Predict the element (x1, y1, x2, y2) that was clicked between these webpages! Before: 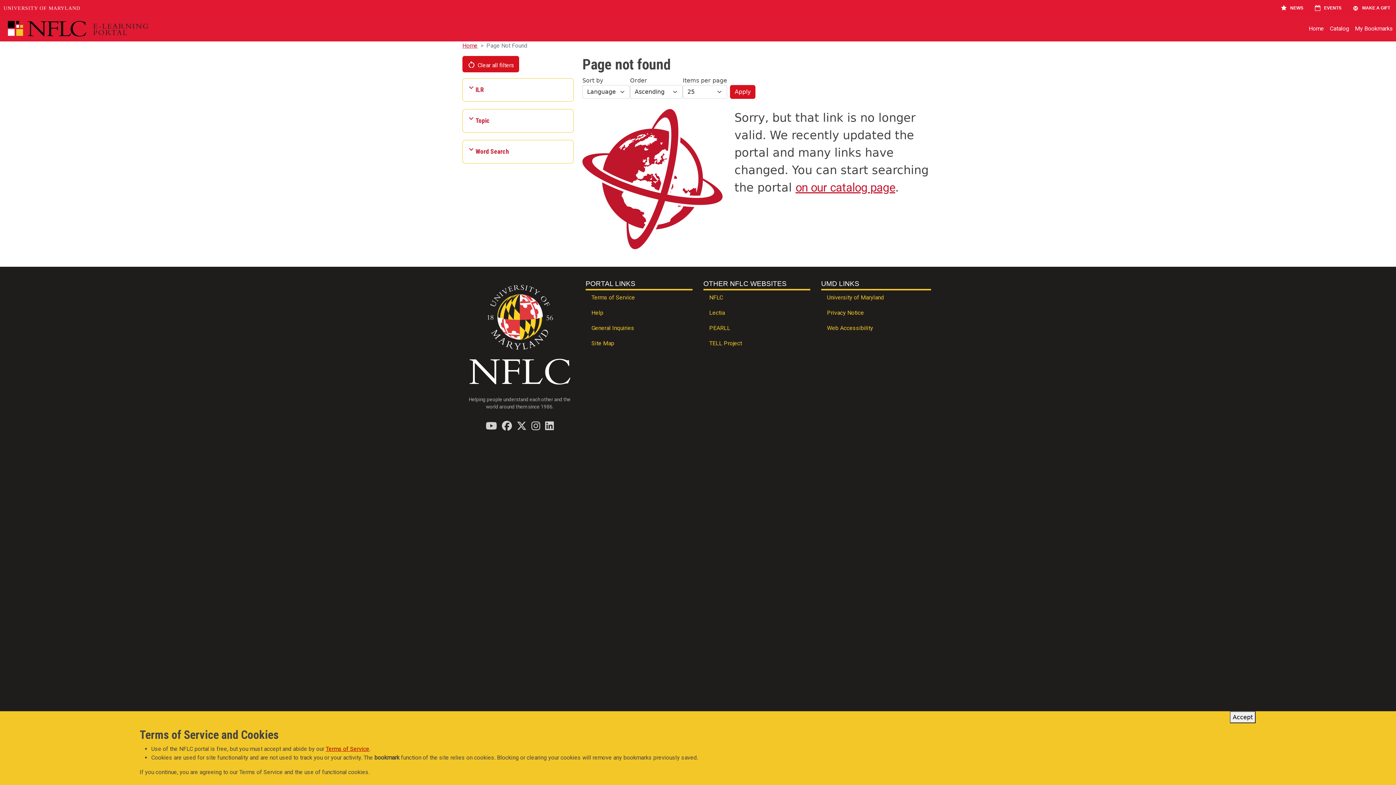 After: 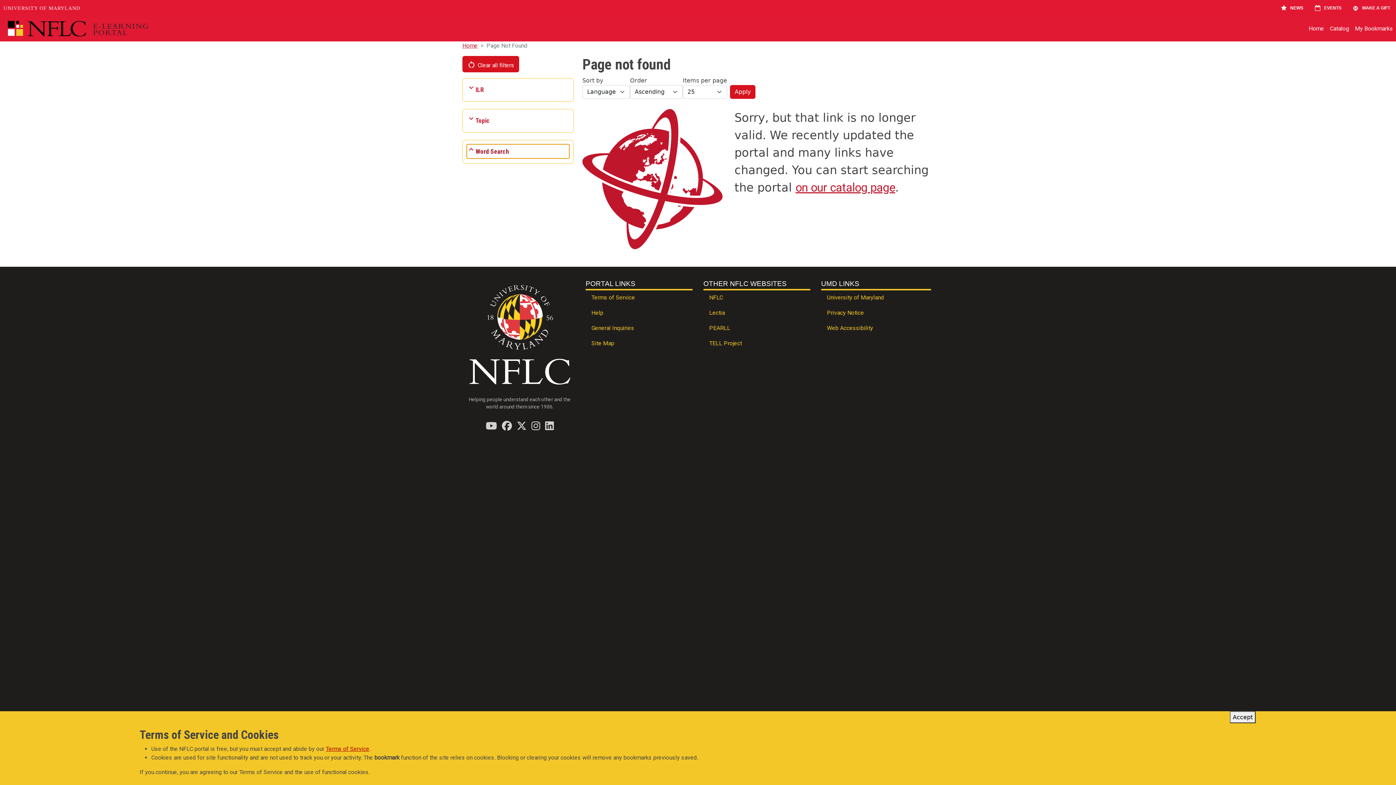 Action: bbox: (466, 144, 569, 158) label: Word Search